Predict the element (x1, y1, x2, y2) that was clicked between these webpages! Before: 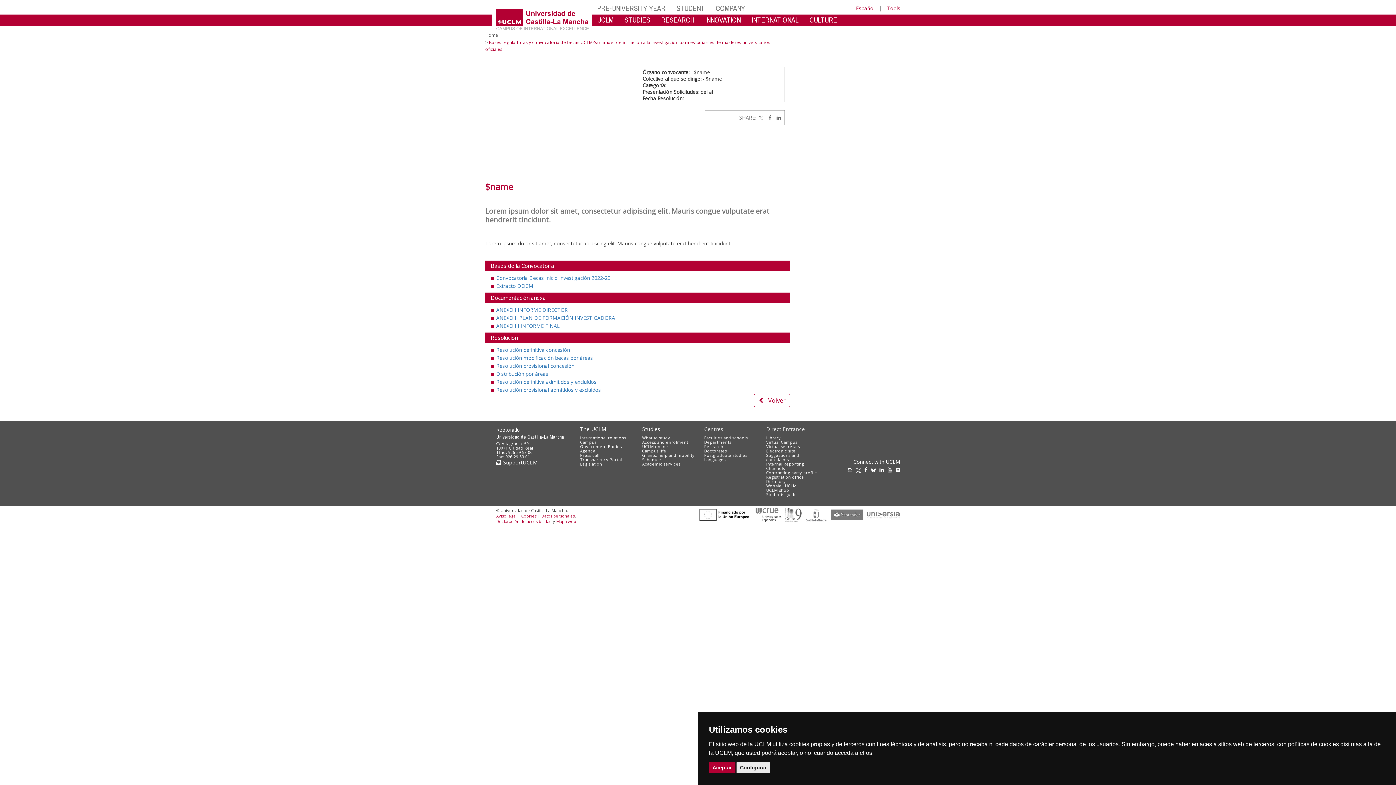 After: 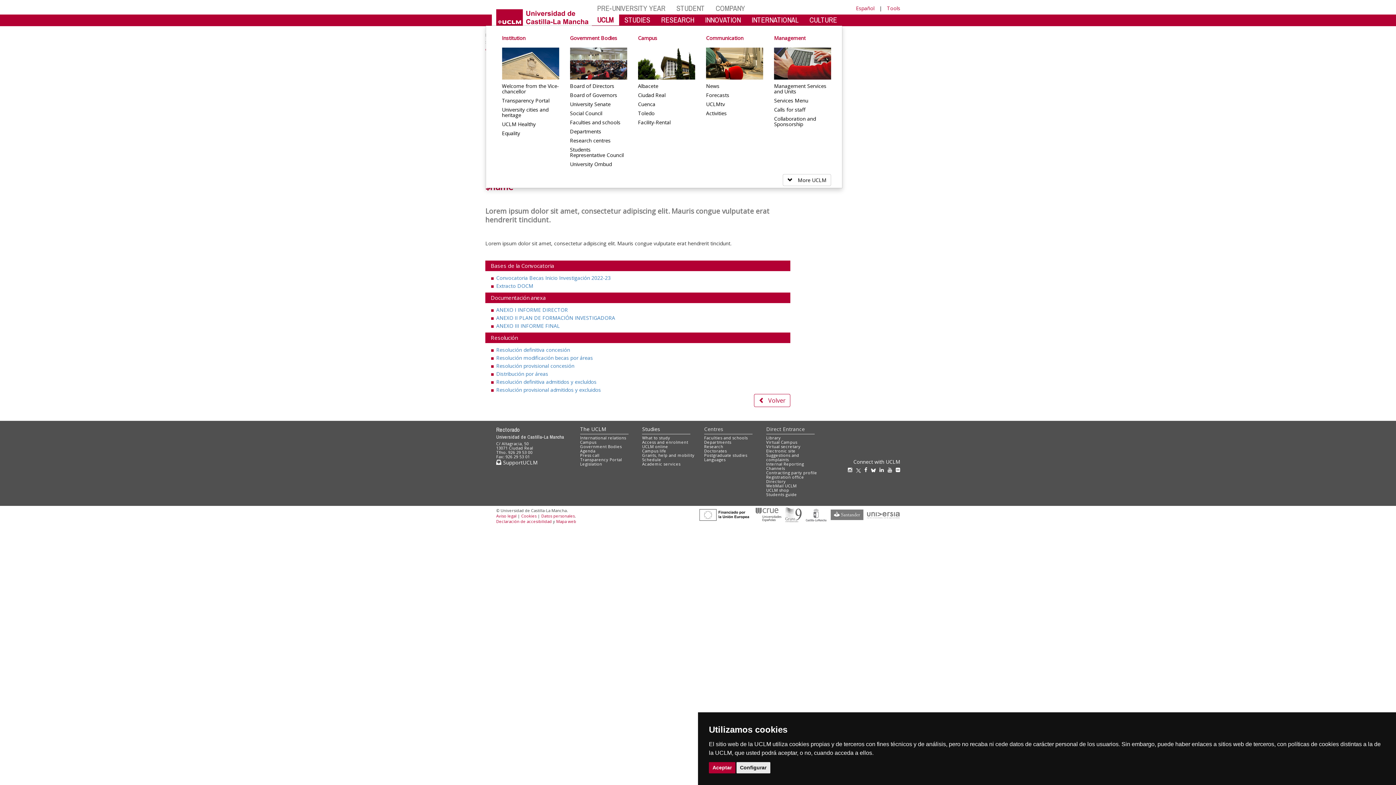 Action: bbox: (591, 14, 619, 25) label: UCLM